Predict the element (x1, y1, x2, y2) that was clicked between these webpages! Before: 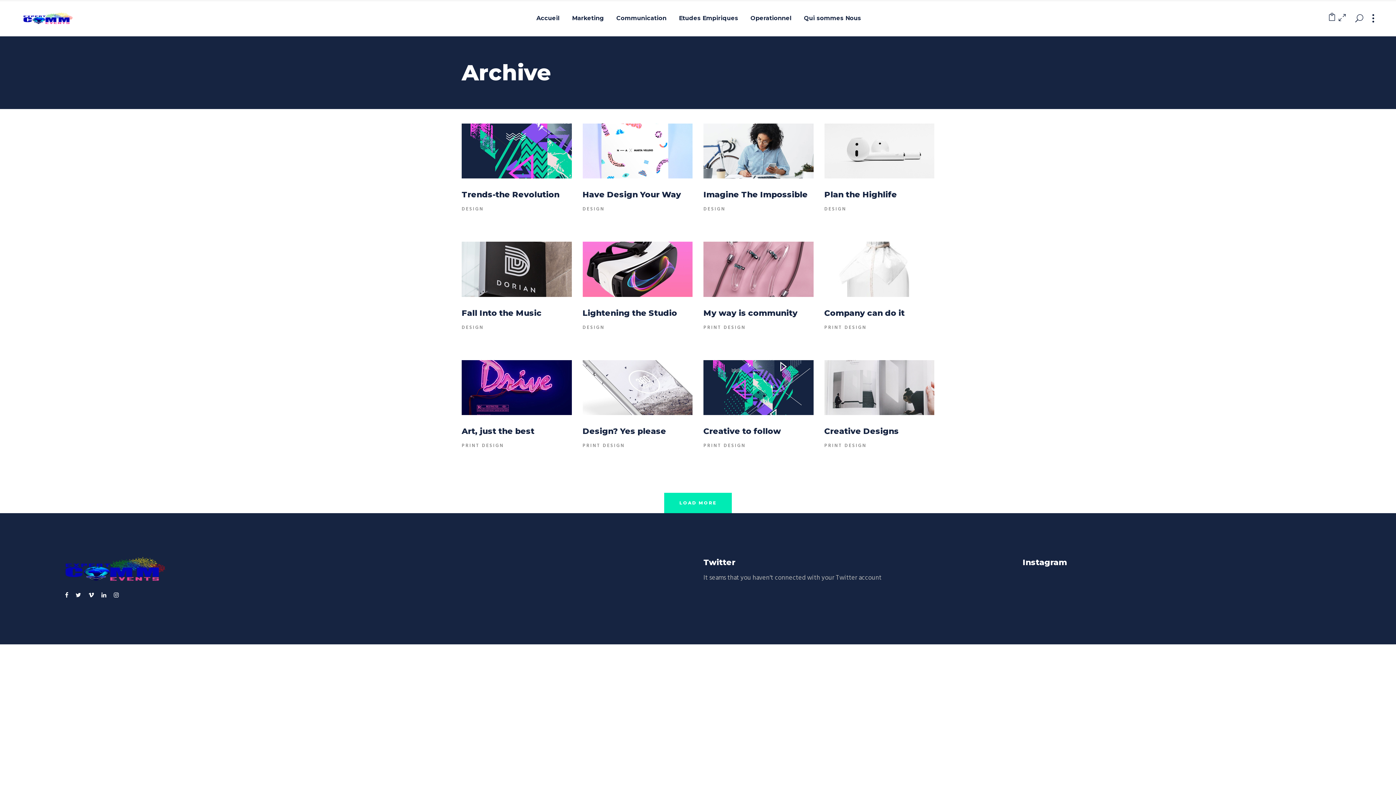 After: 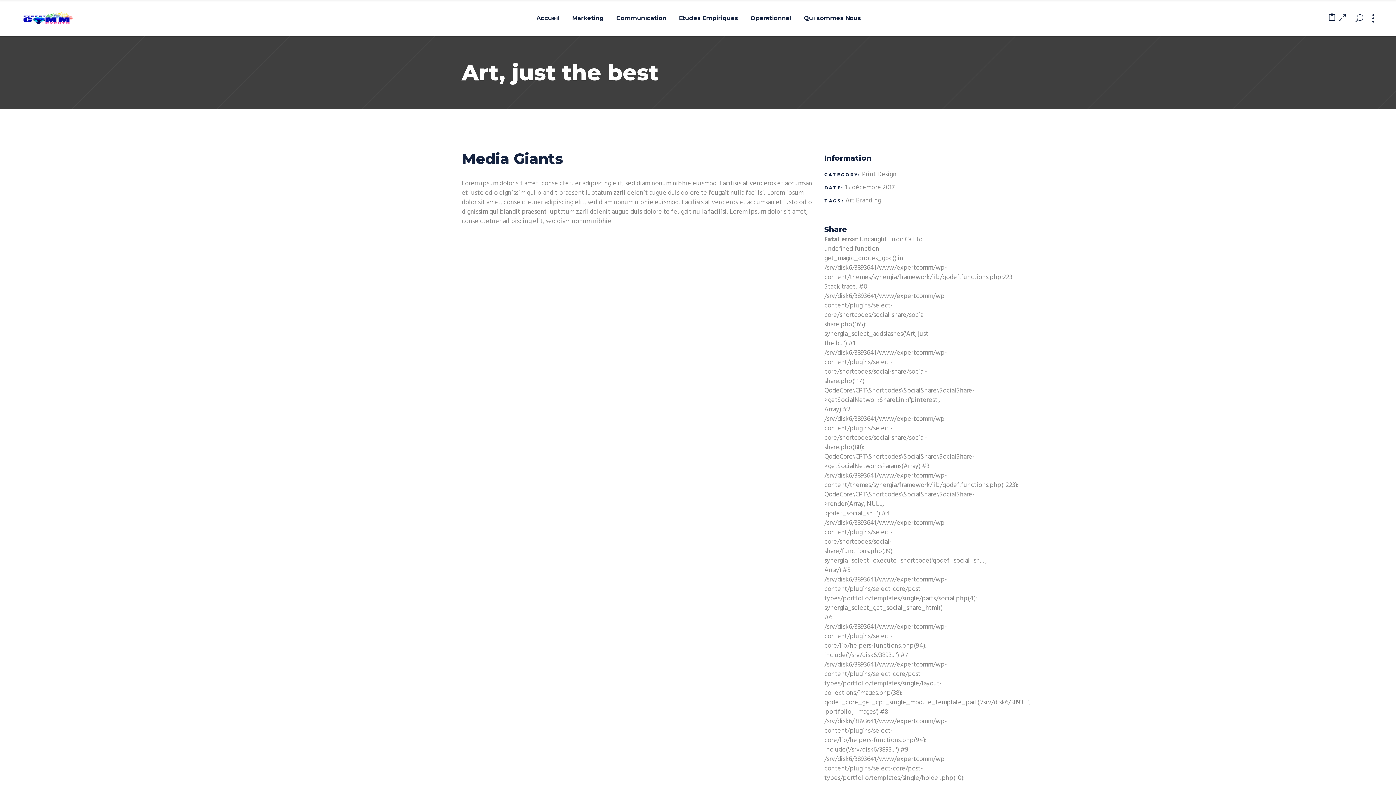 Action: bbox: (461, 426, 534, 436) label: Art, just the best